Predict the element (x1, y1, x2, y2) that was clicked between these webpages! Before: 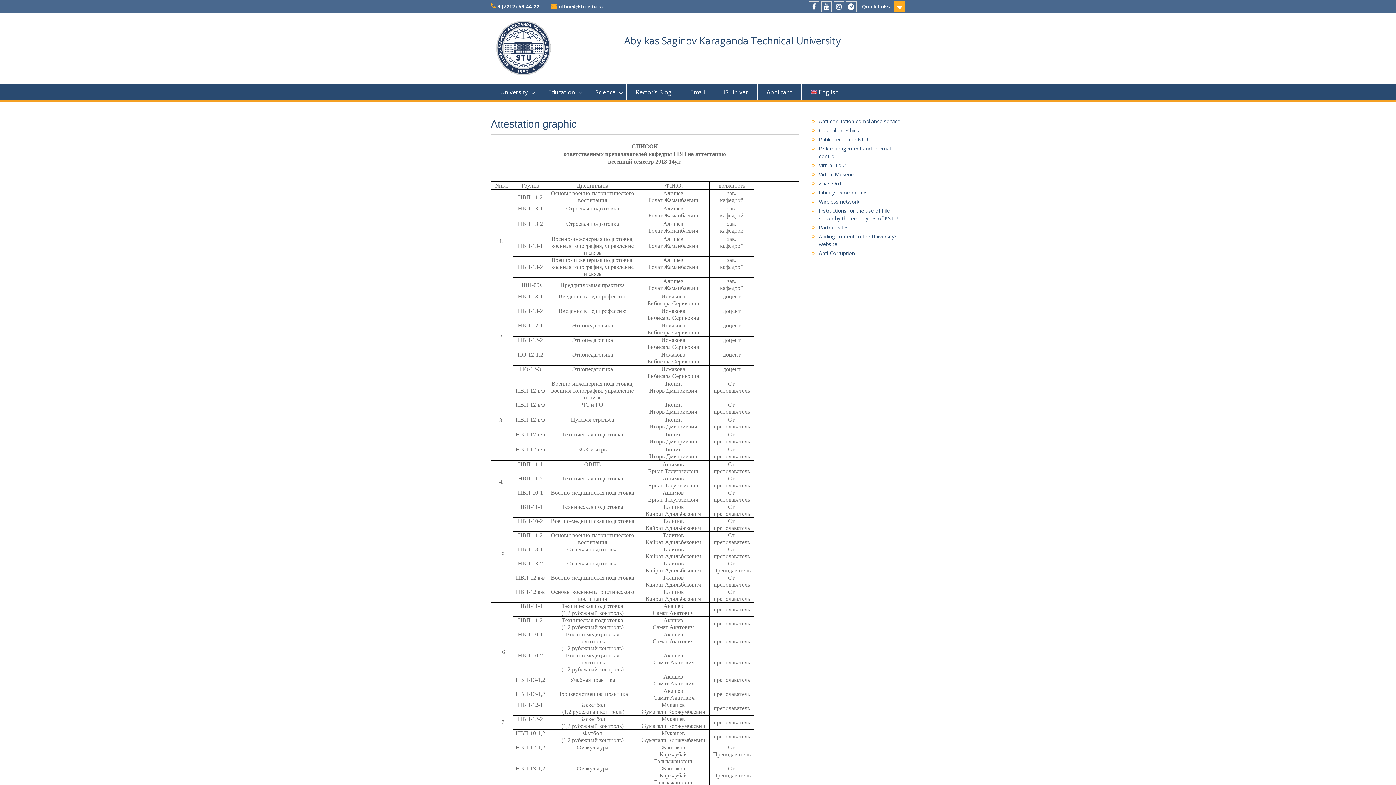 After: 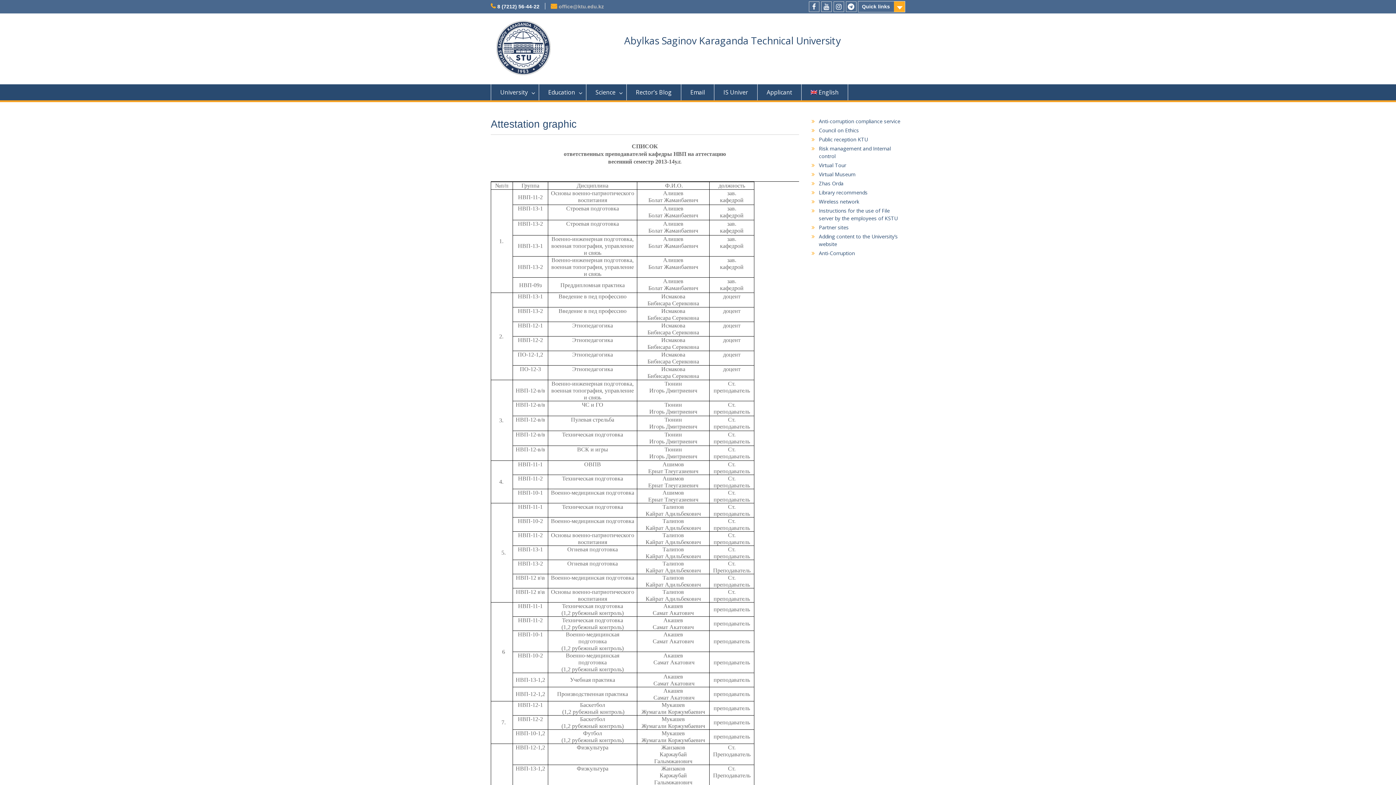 Action: bbox: (558, 3, 604, 9) label: office@ktu.edu.kz